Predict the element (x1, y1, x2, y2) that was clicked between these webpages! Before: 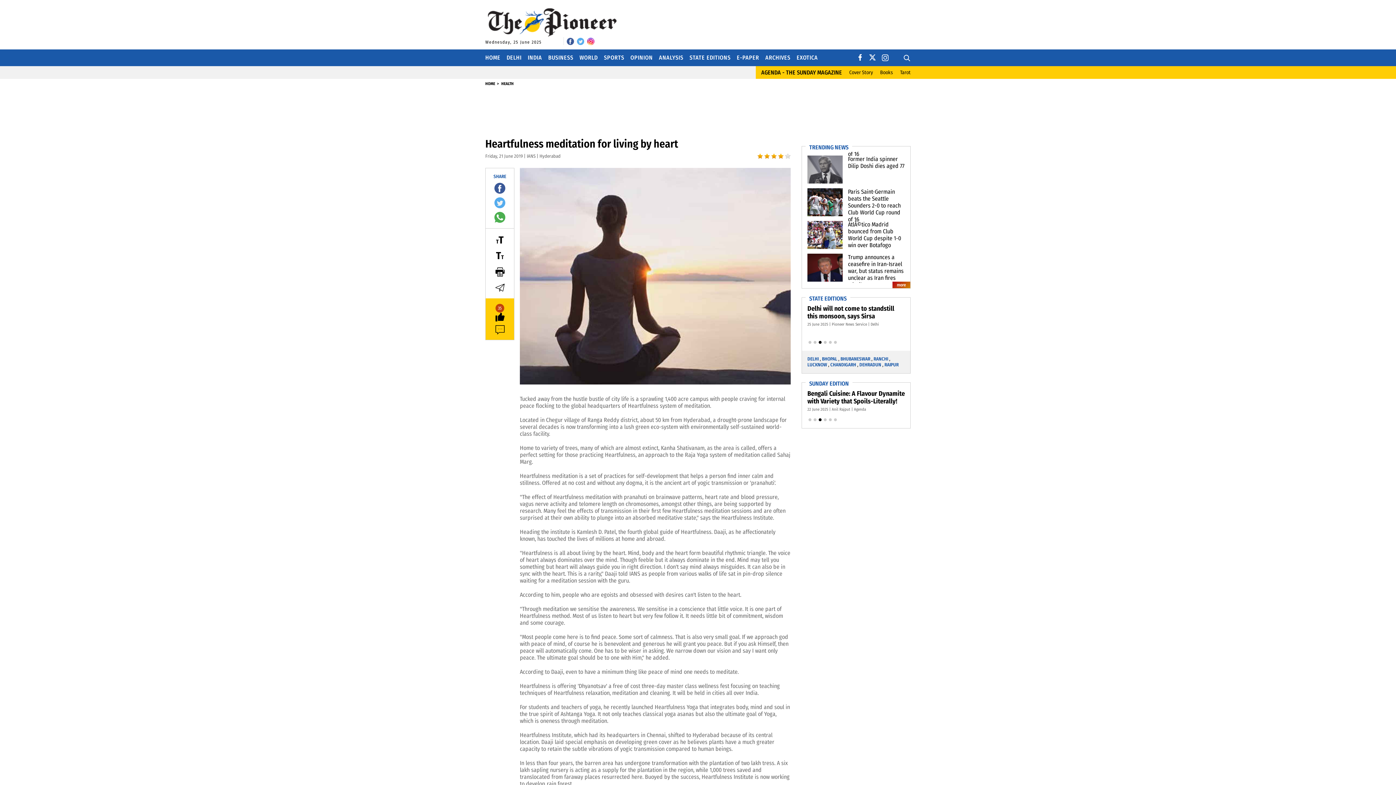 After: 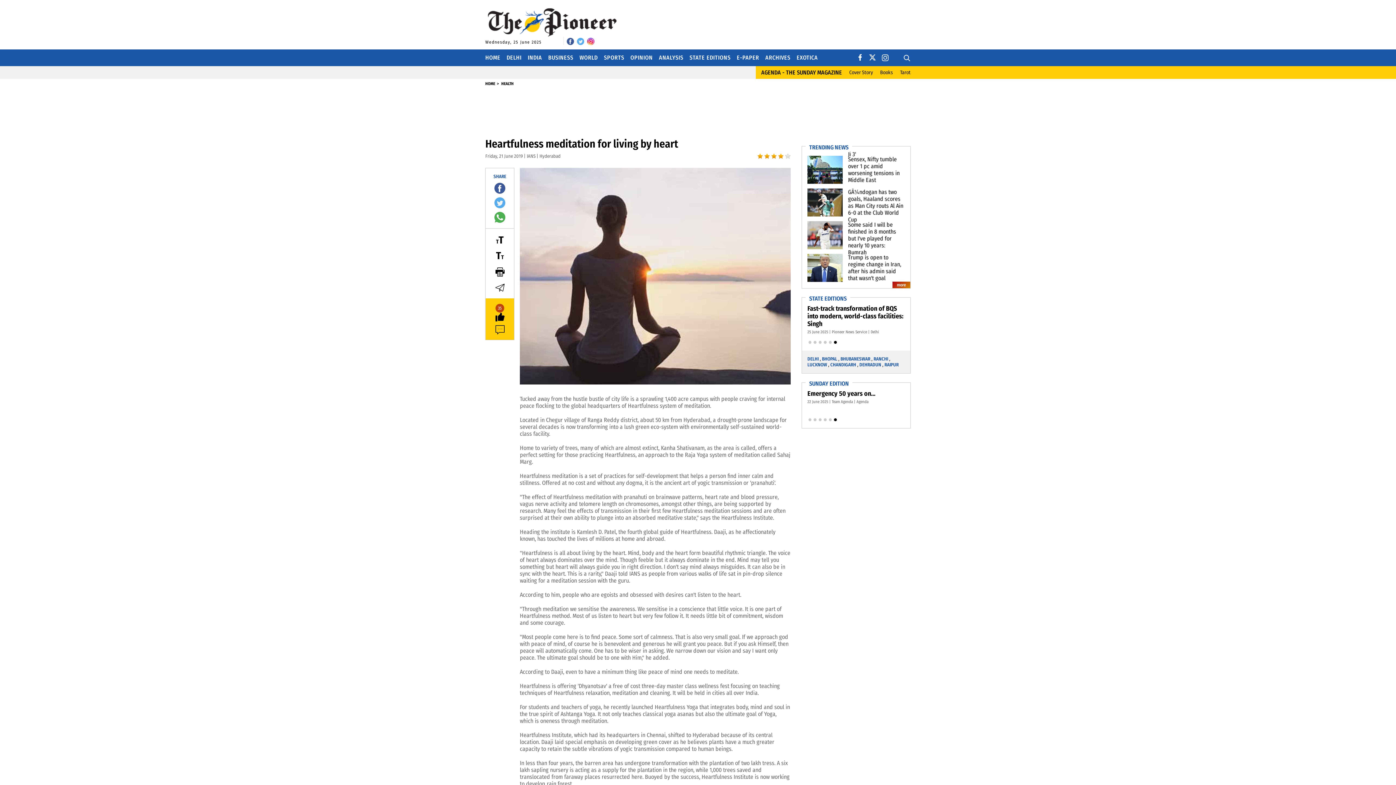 Action: bbox: (494, 214, 505, 220)